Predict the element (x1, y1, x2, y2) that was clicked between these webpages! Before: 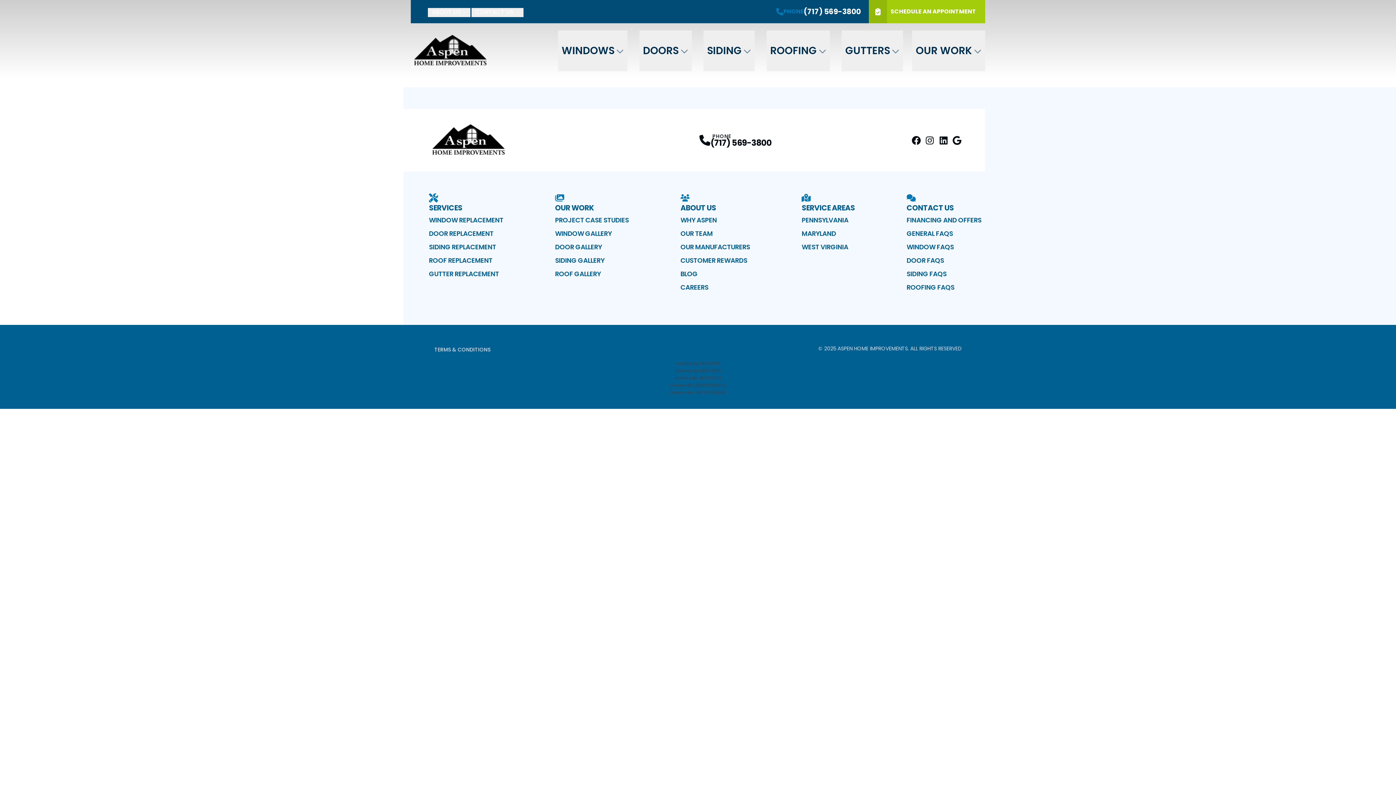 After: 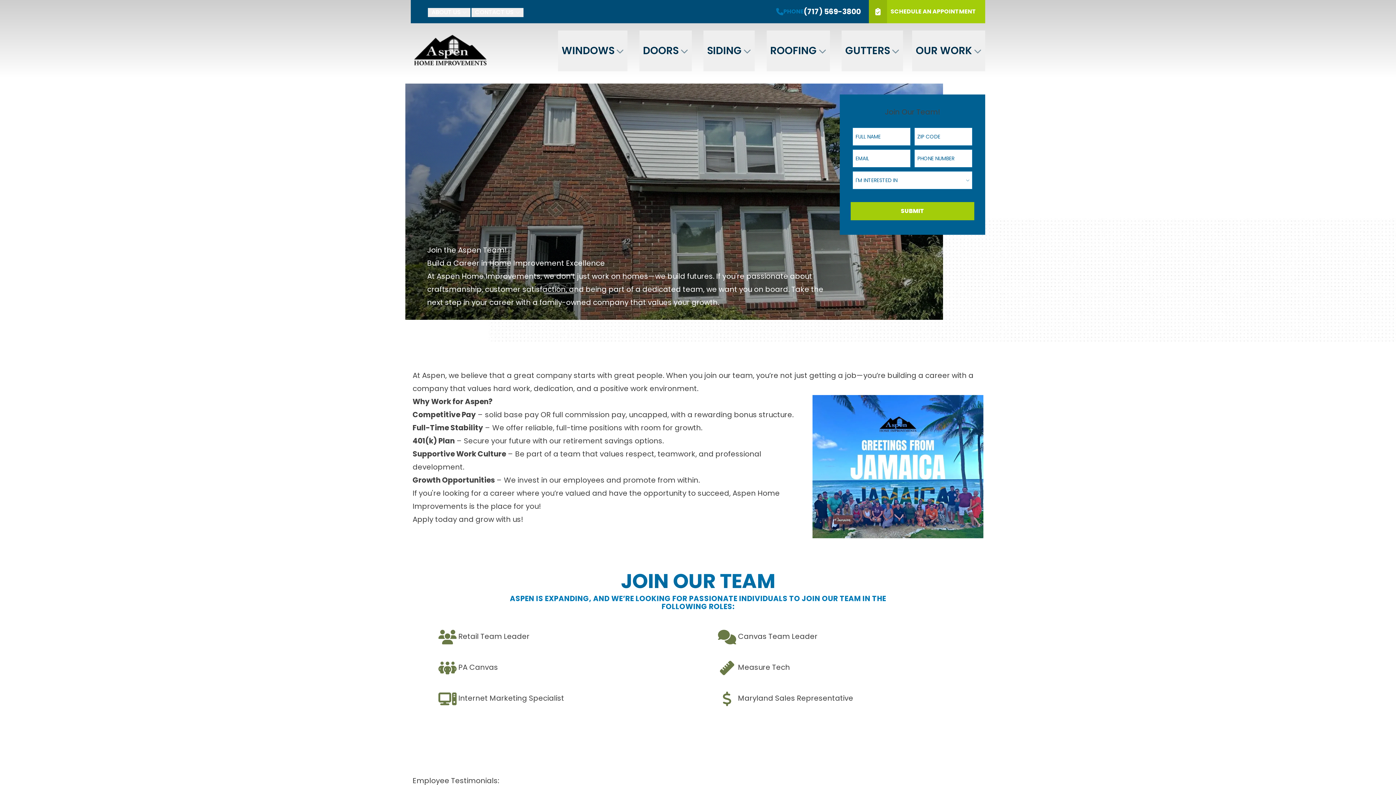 Action: label: CAREERS bbox: (680, 282, 750, 292)